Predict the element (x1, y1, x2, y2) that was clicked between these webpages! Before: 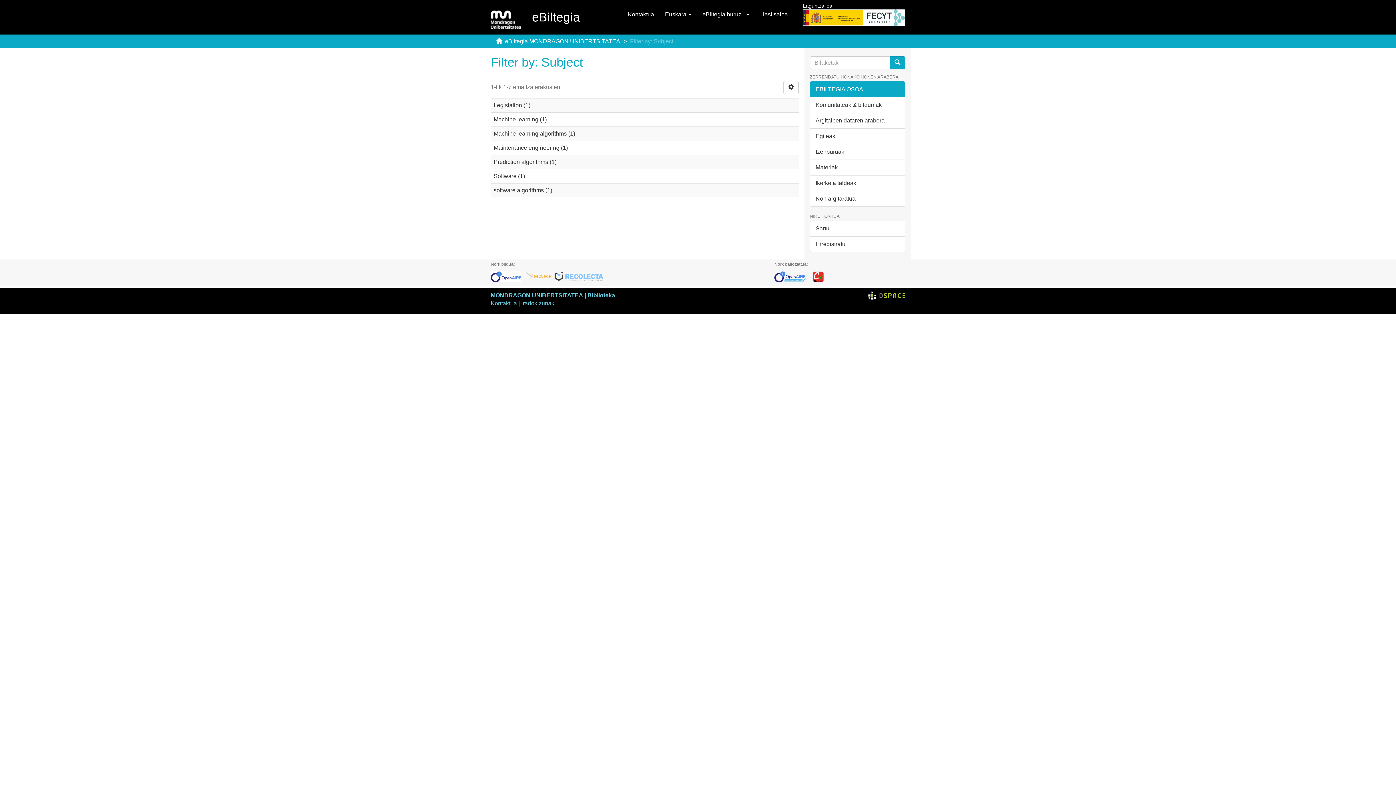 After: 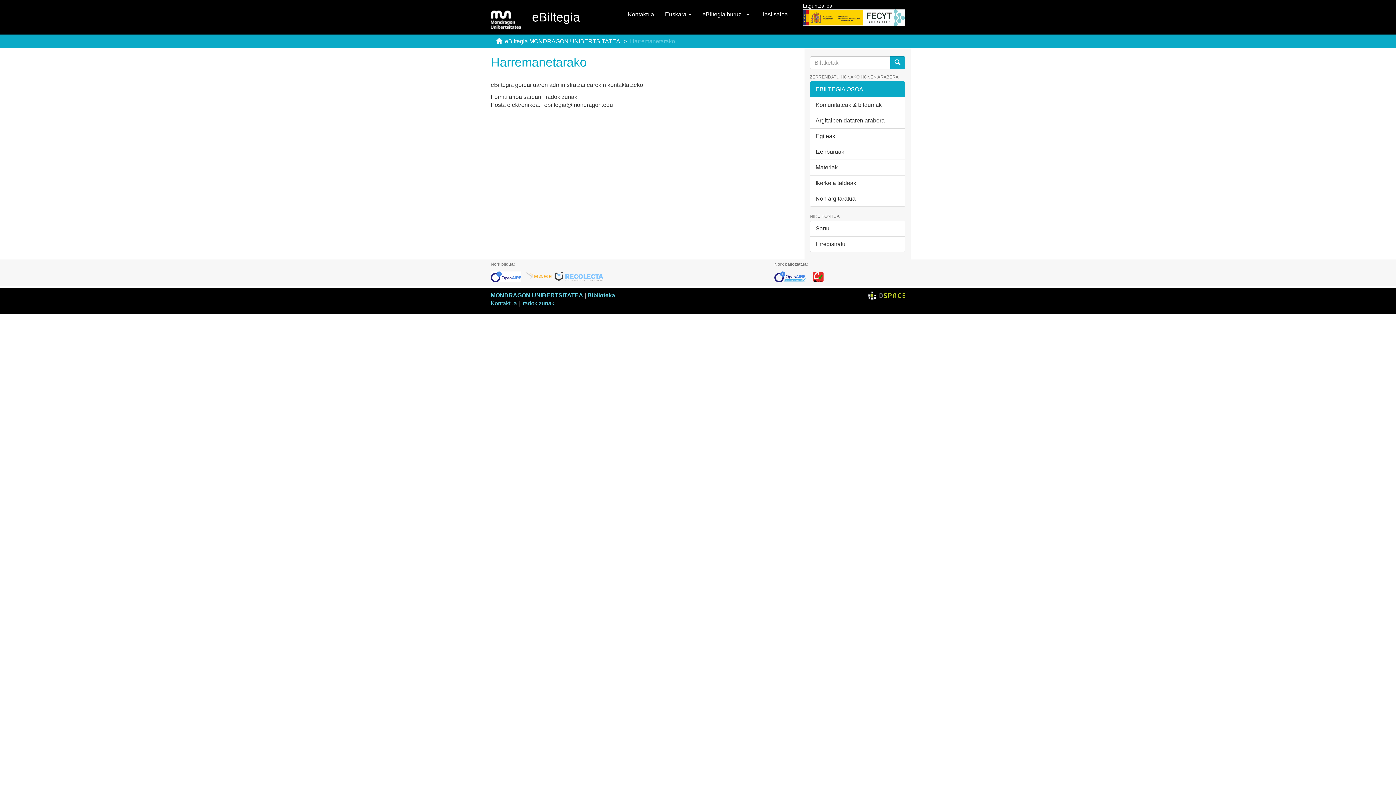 Action: label: Kontaktua bbox: (622, 0, 659, 29)